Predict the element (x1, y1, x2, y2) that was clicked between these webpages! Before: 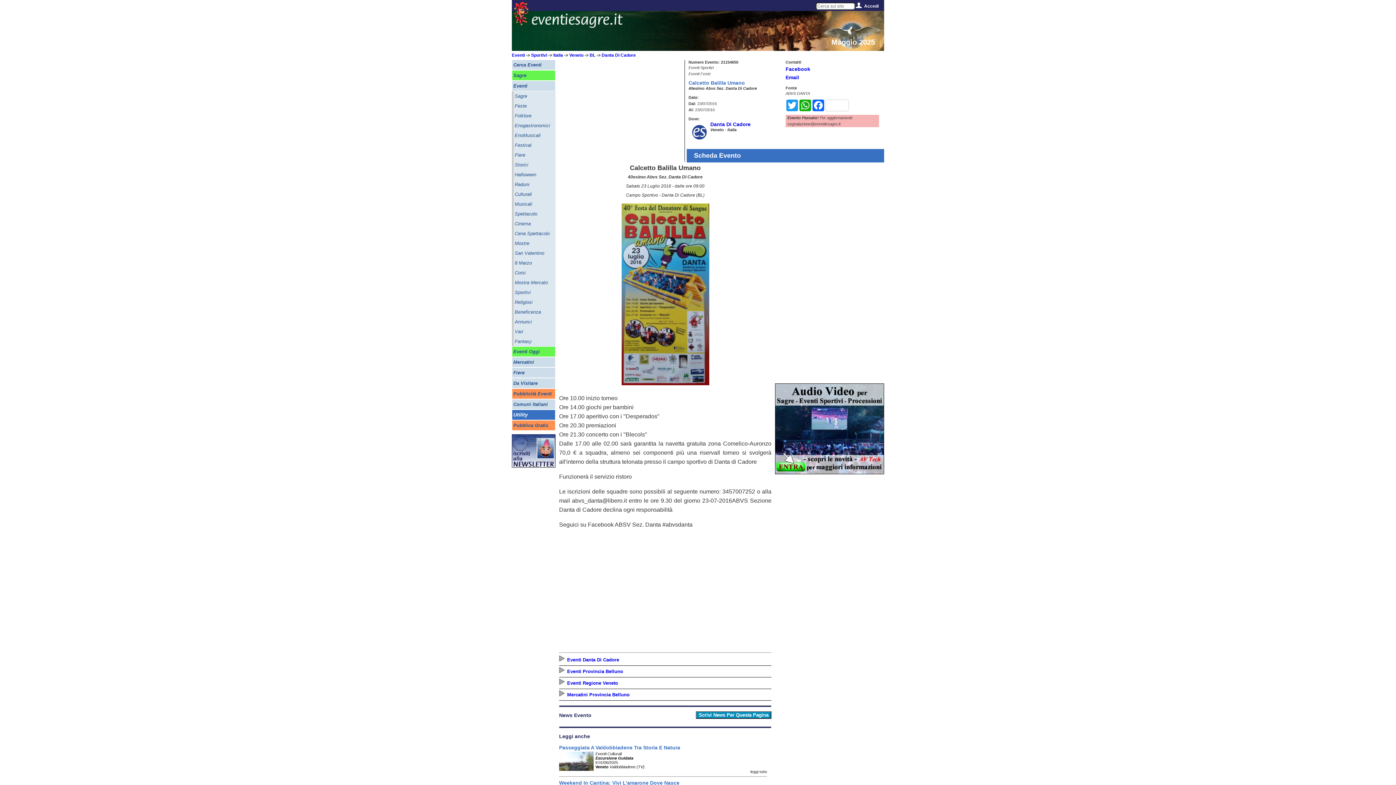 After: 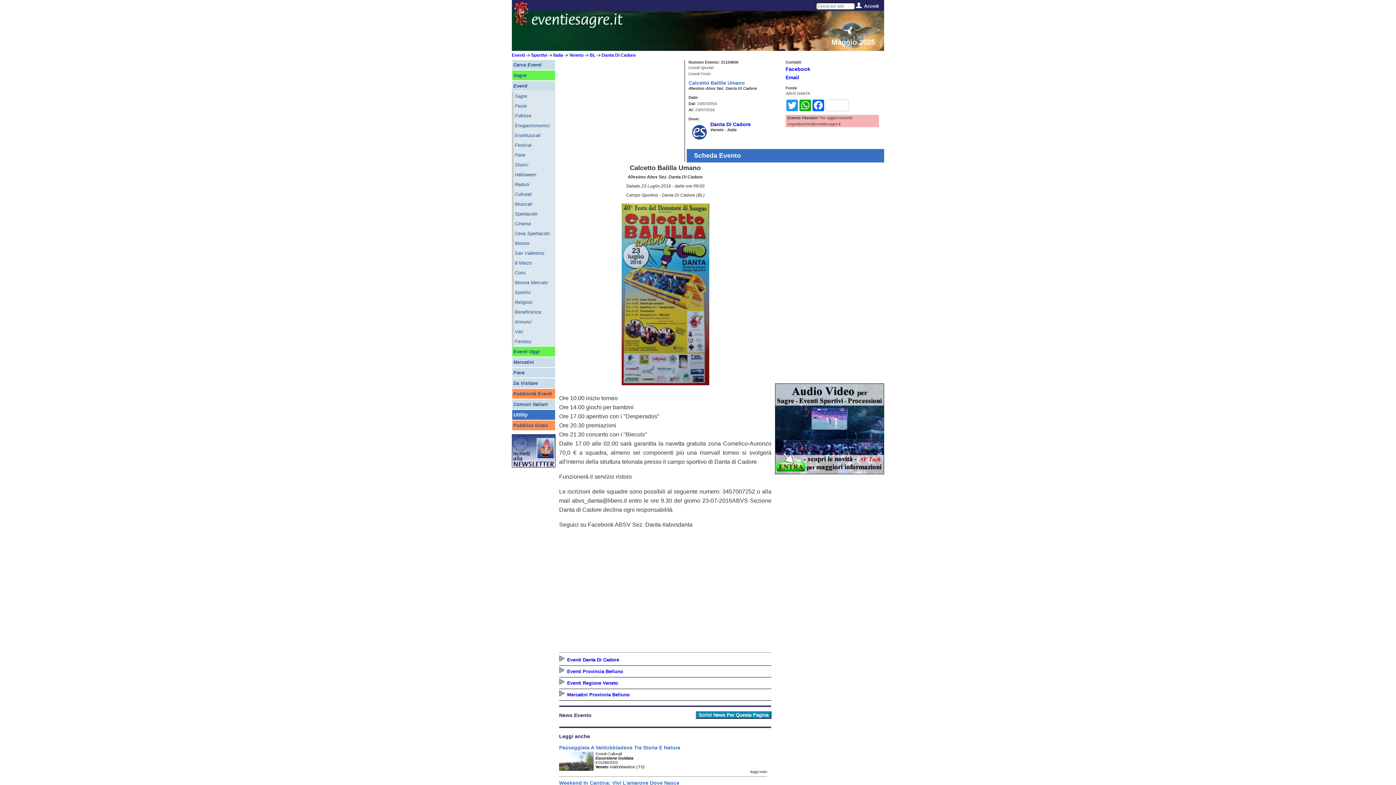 Action: bbox: (775, 469, 884, 475)